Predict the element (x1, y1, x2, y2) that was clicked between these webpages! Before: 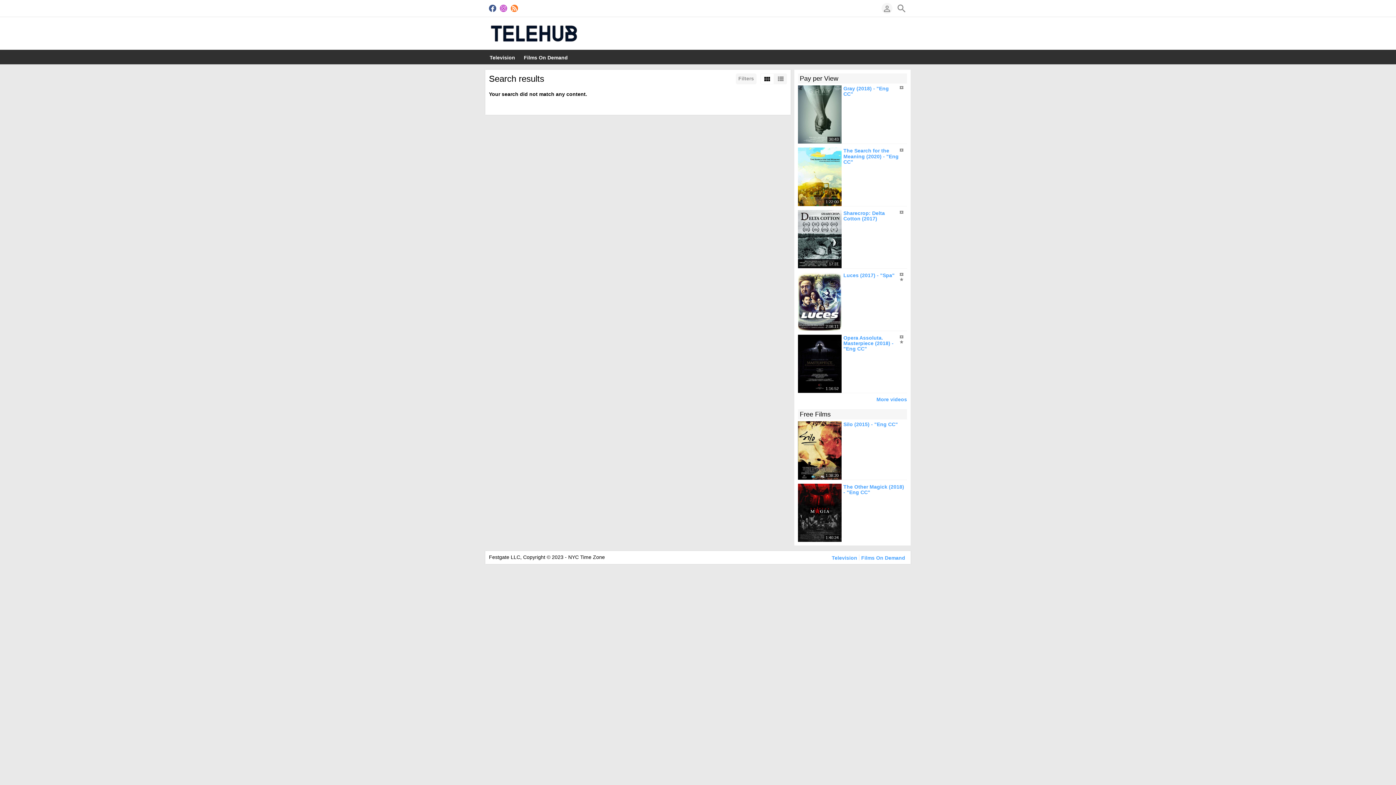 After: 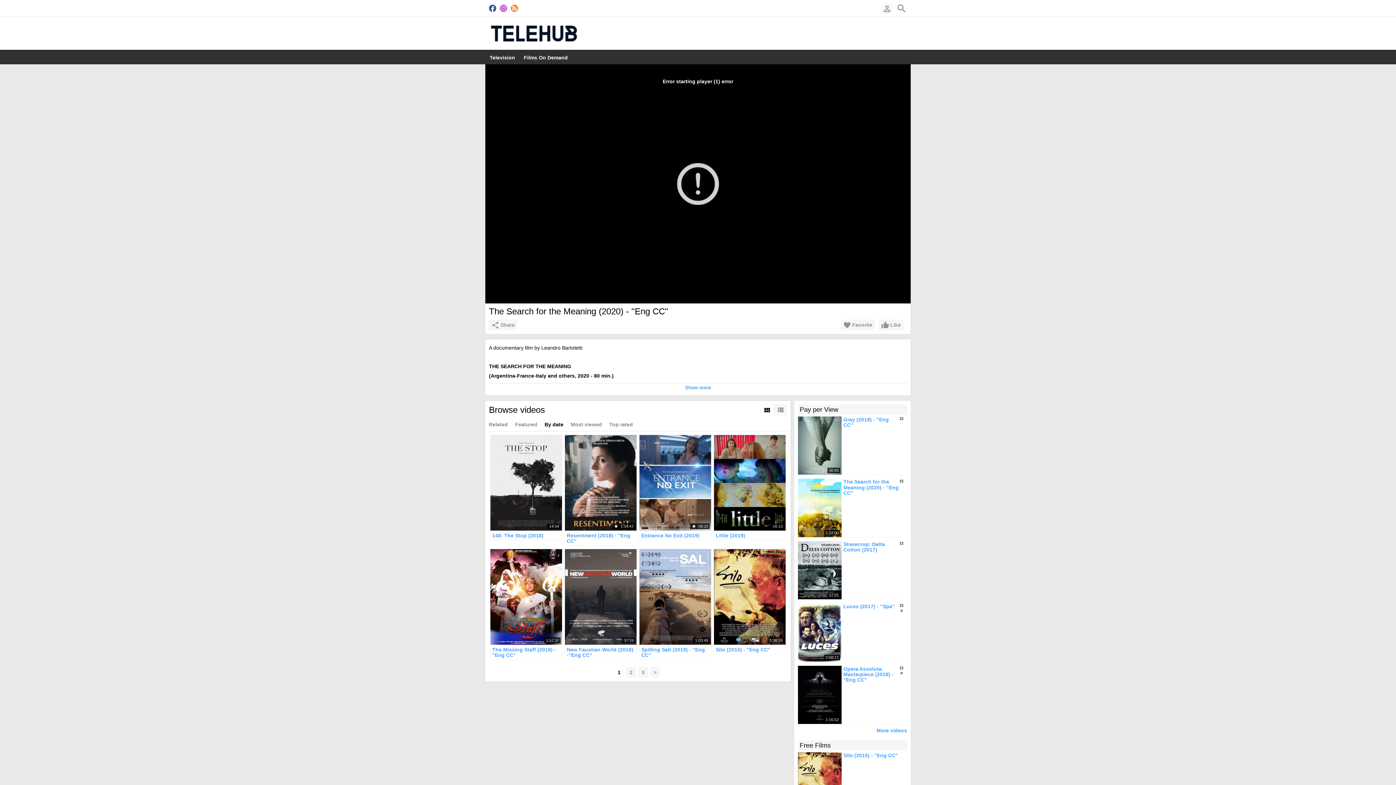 Action: label: The Search for the Meaning (2020) - "Eng CC" bbox: (843, 147, 898, 164)